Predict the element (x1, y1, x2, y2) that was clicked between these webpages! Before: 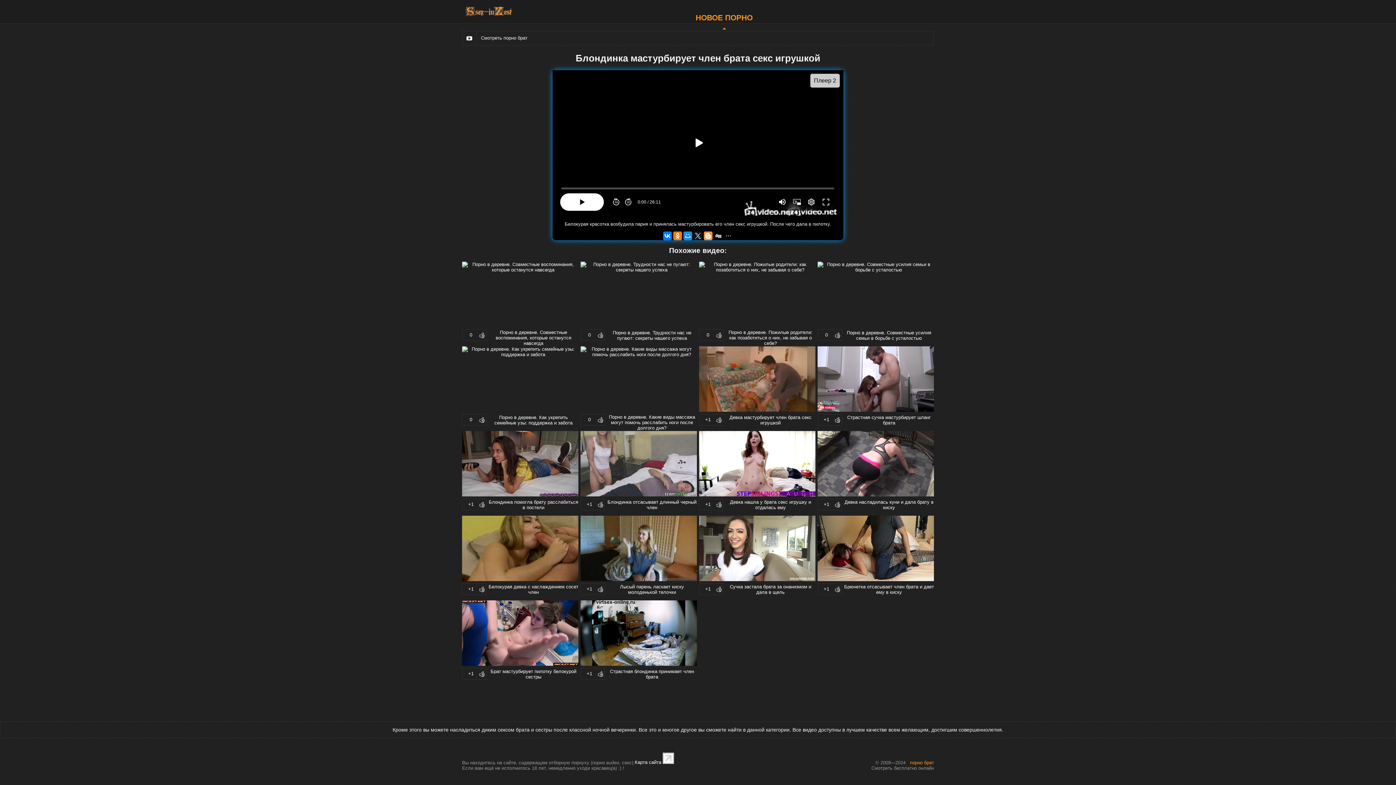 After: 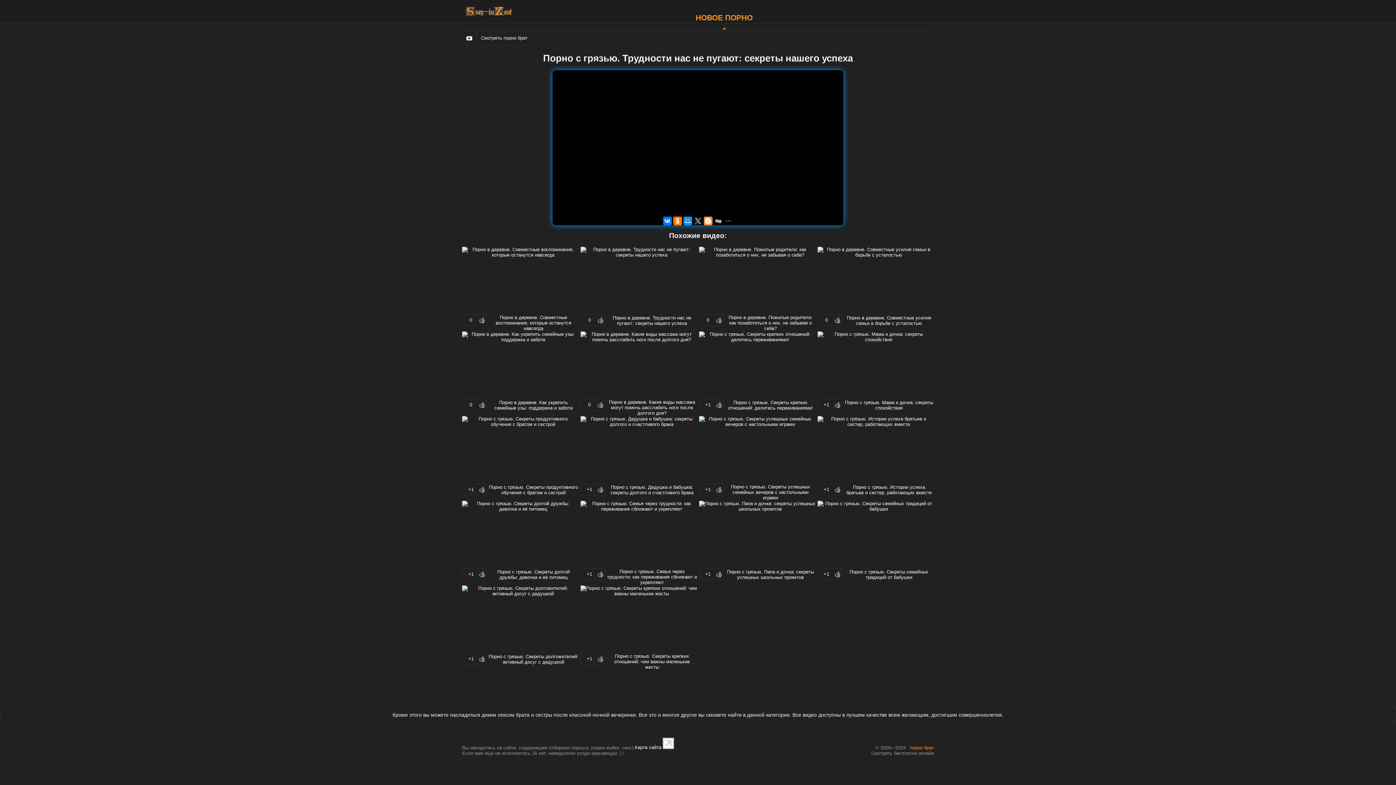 Action: label: 0
Порно в деревне. Трудности нас не пугают: секреты нашего успеха bbox: (580, 261, 697, 341)